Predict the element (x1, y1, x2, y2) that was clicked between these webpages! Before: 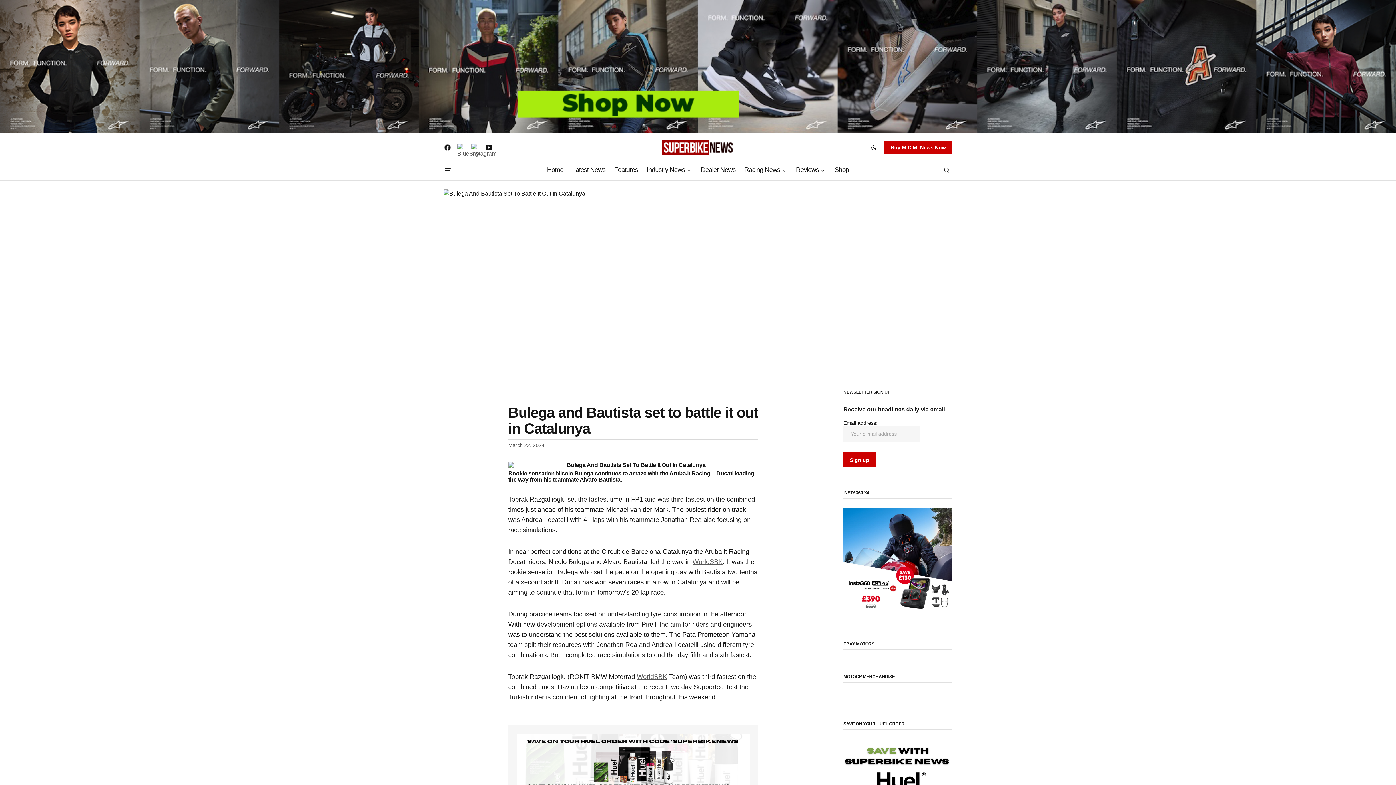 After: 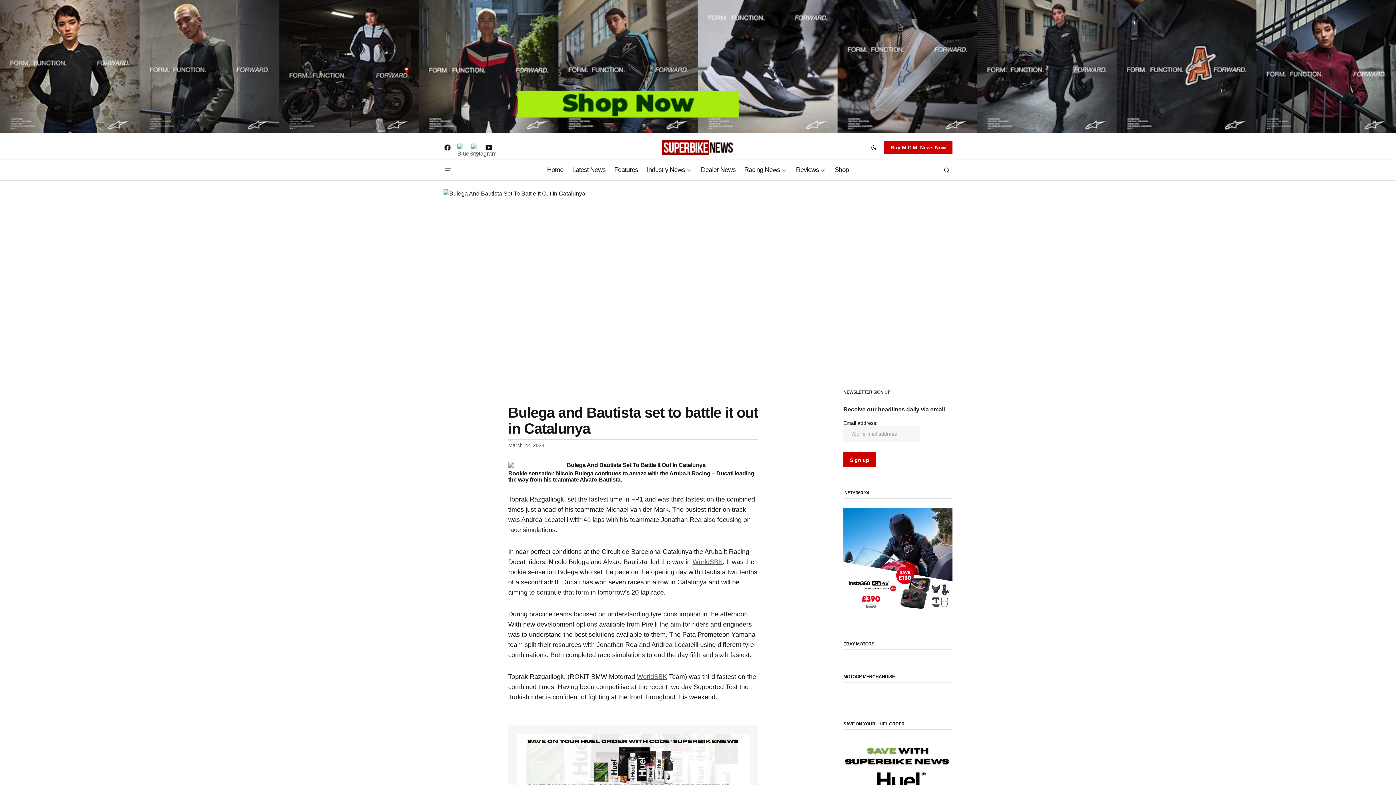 Action: bbox: (443, 165, 452, 174) label: Burger menu button